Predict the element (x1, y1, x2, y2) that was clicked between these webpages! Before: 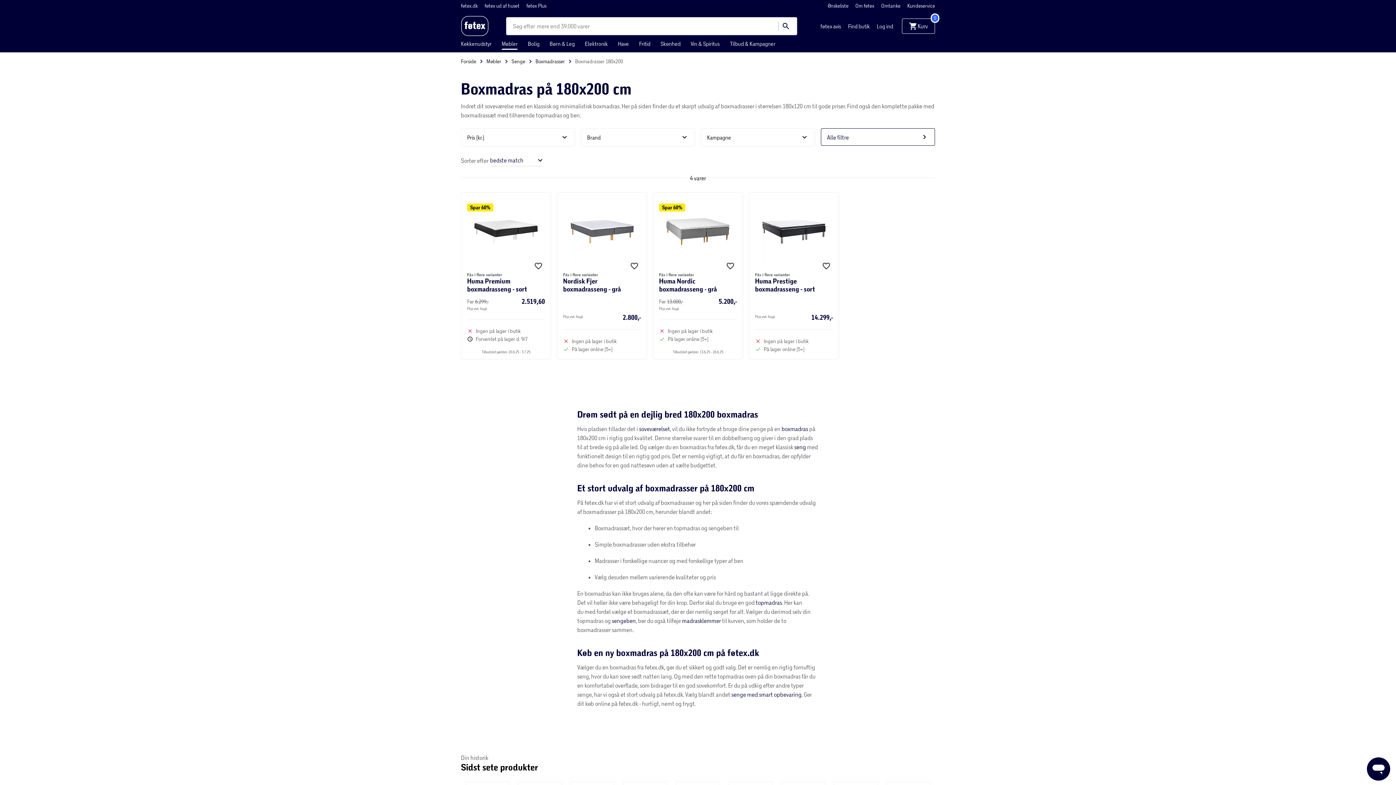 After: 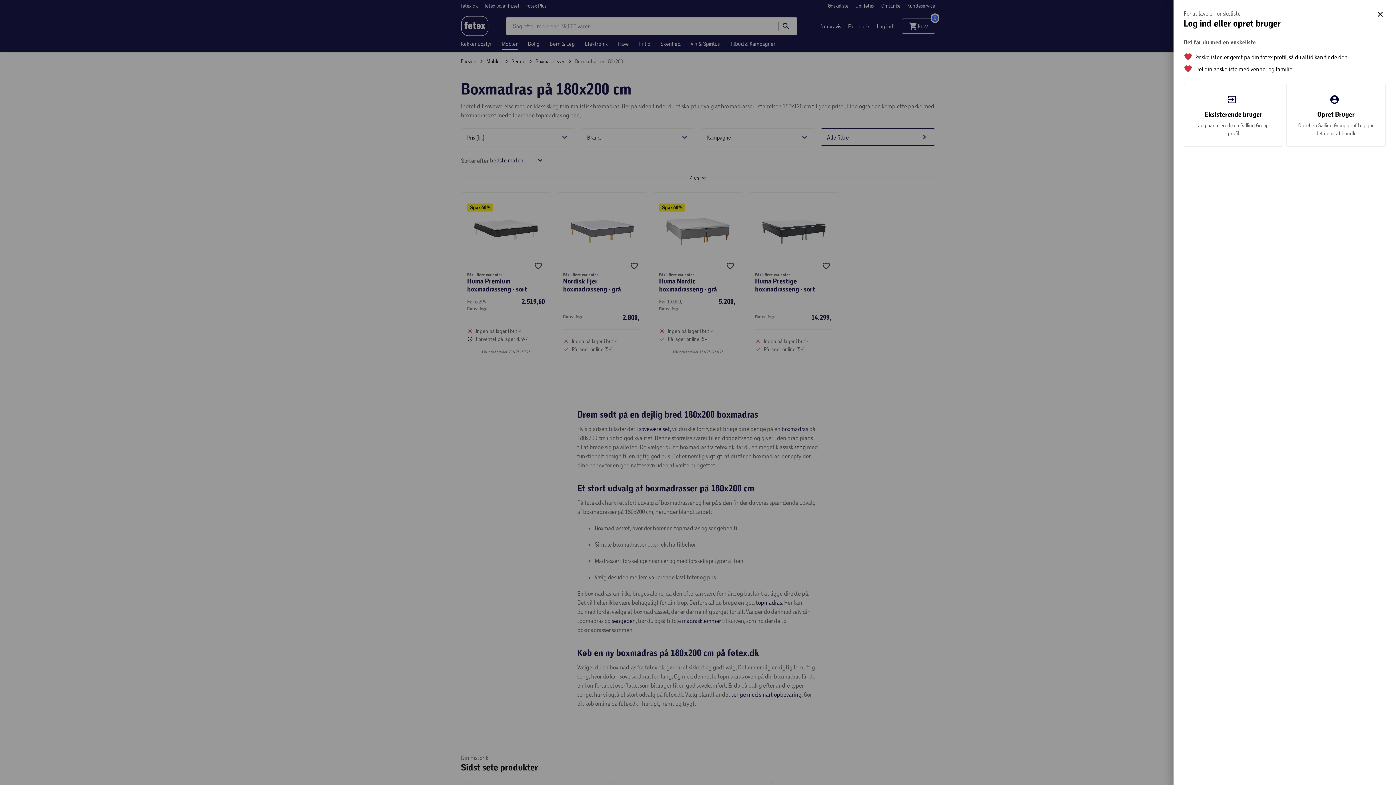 Action: bbox: (532, 259, 545, 272)